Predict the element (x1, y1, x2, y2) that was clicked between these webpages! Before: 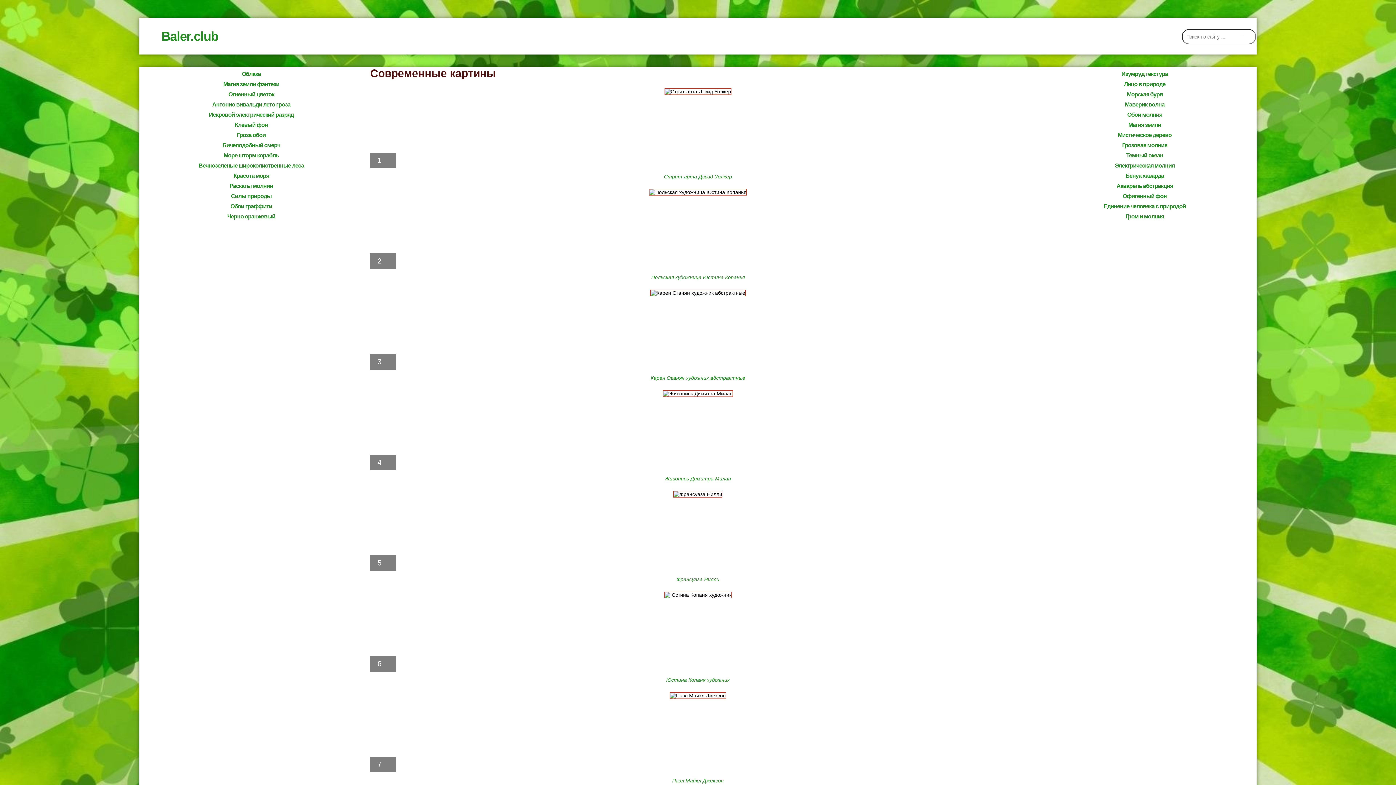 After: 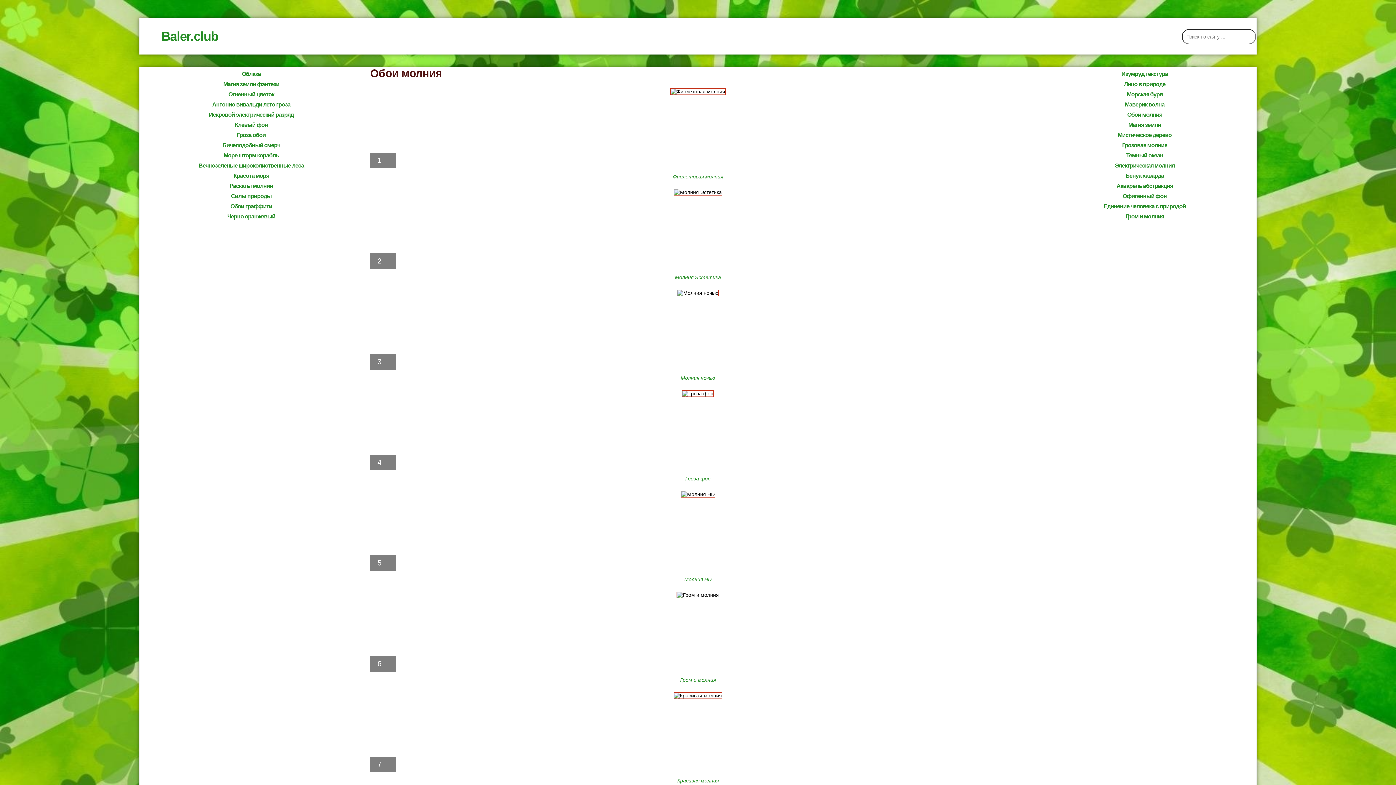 Action: label: Обои молния bbox: (1127, 111, 1162, 117)